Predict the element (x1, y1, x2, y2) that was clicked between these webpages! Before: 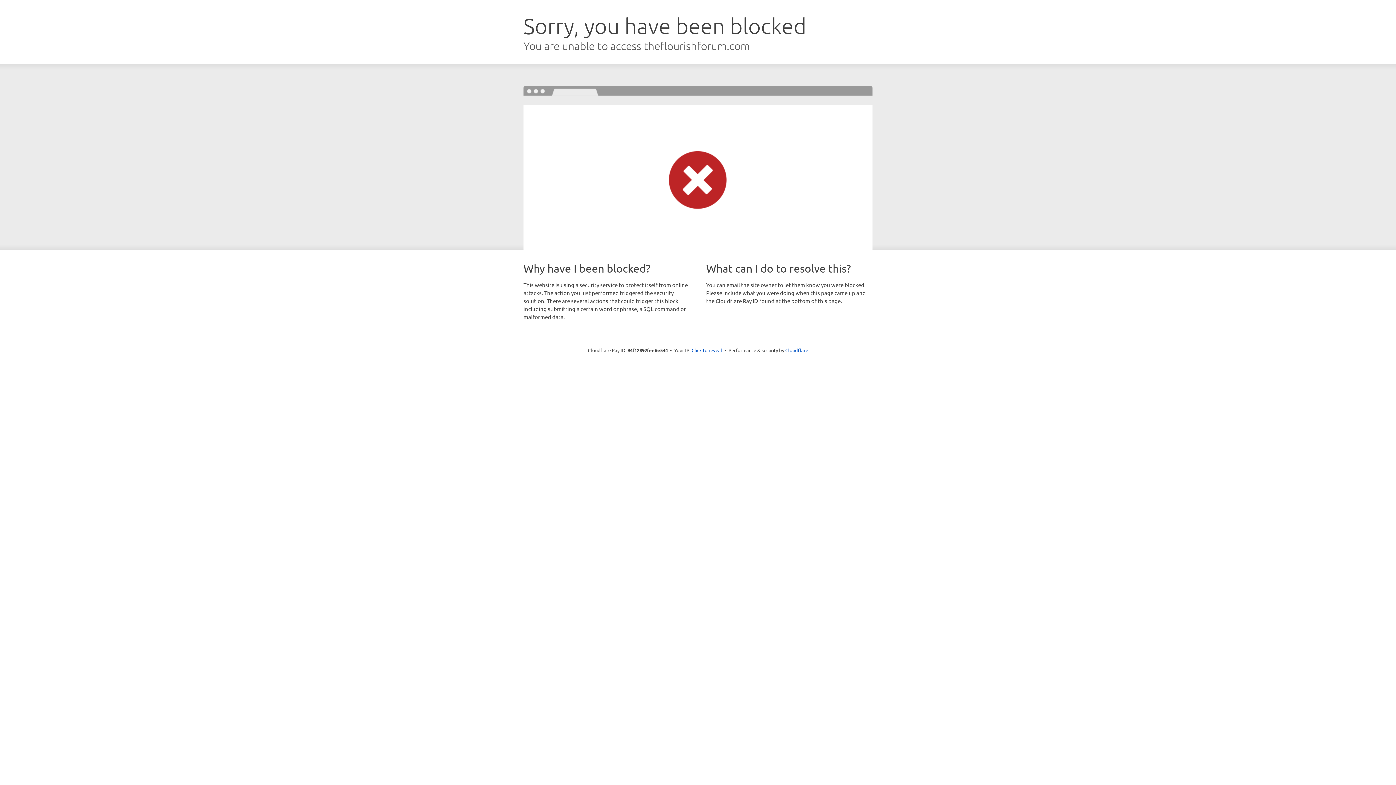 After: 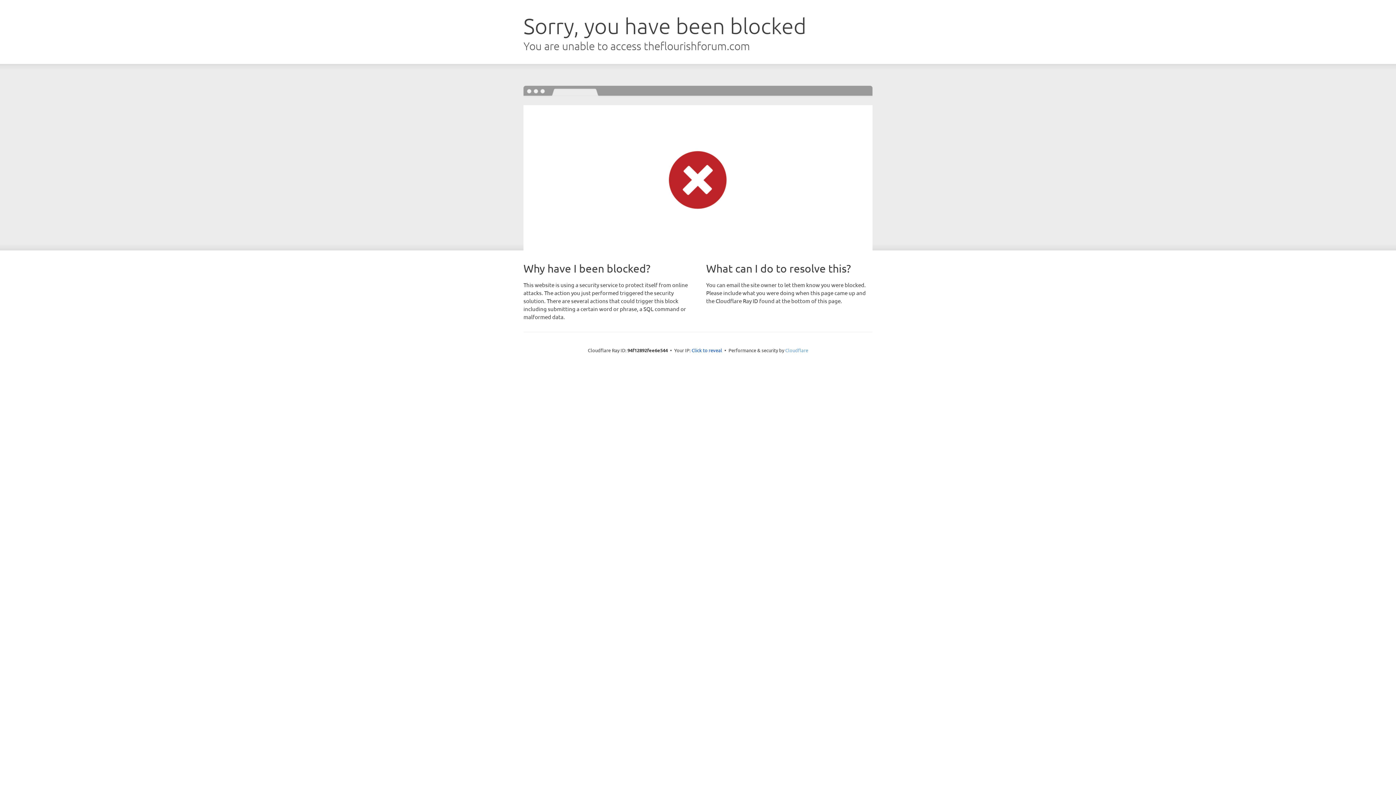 Action: bbox: (785, 347, 808, 353) label: Cloudflare